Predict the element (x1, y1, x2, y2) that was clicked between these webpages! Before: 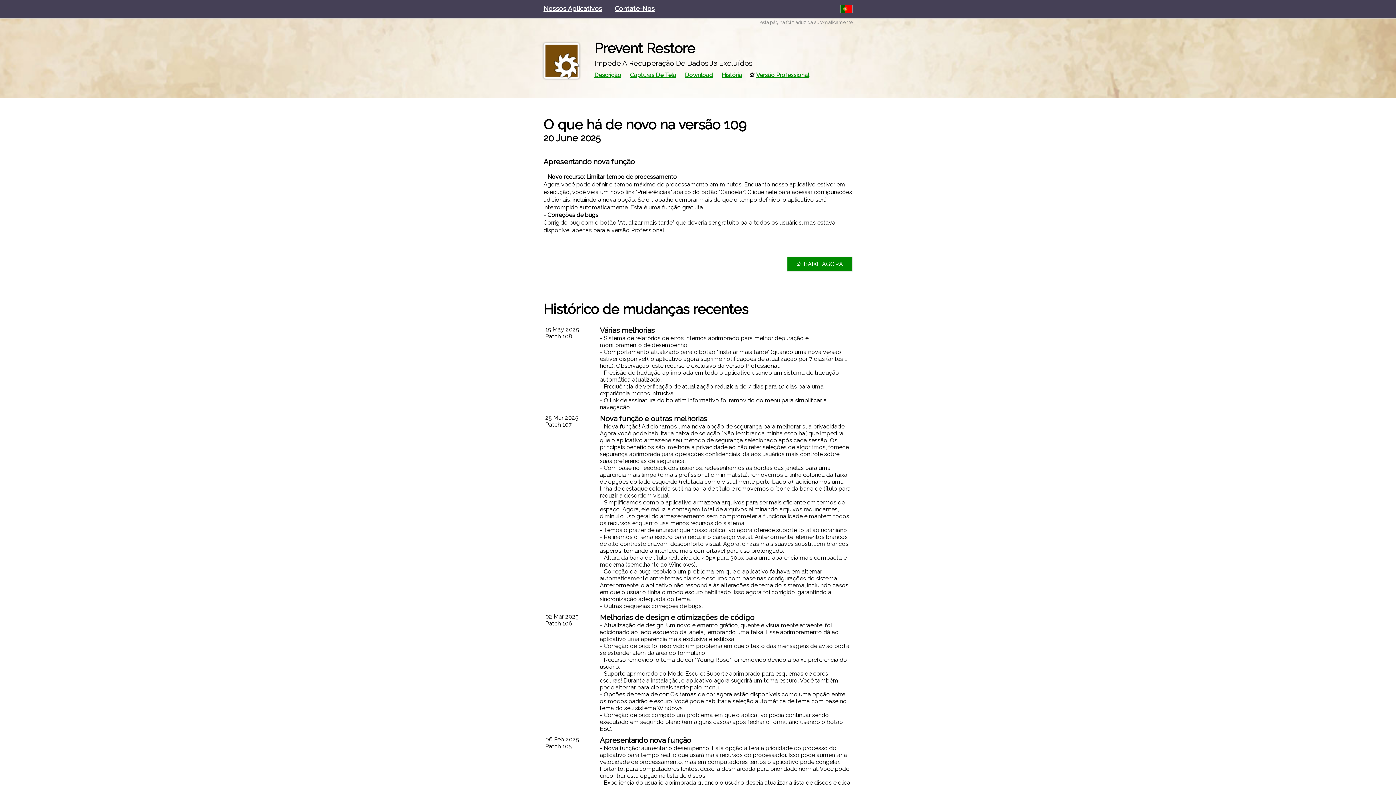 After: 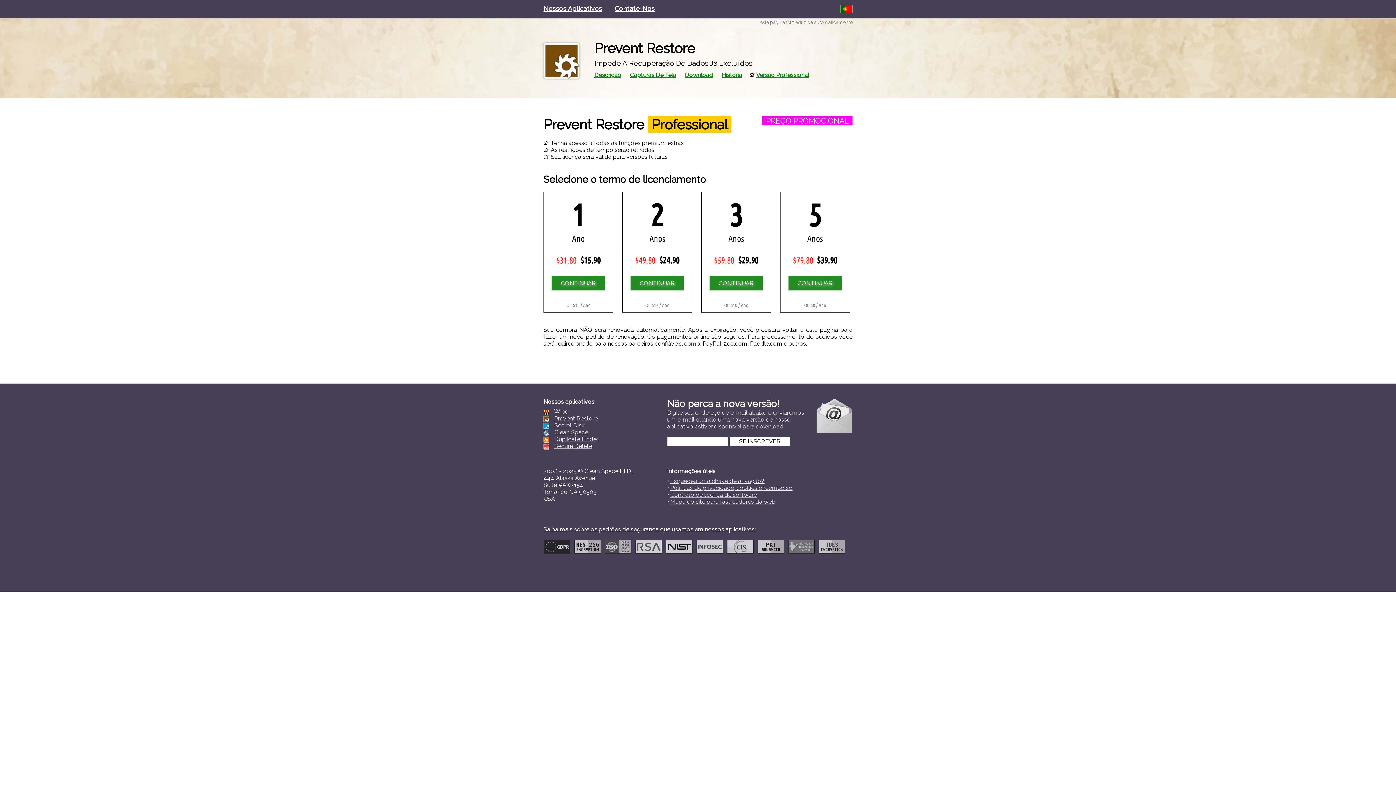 Action: label: Versão Professional bbox: (756, 71, 809, 78)